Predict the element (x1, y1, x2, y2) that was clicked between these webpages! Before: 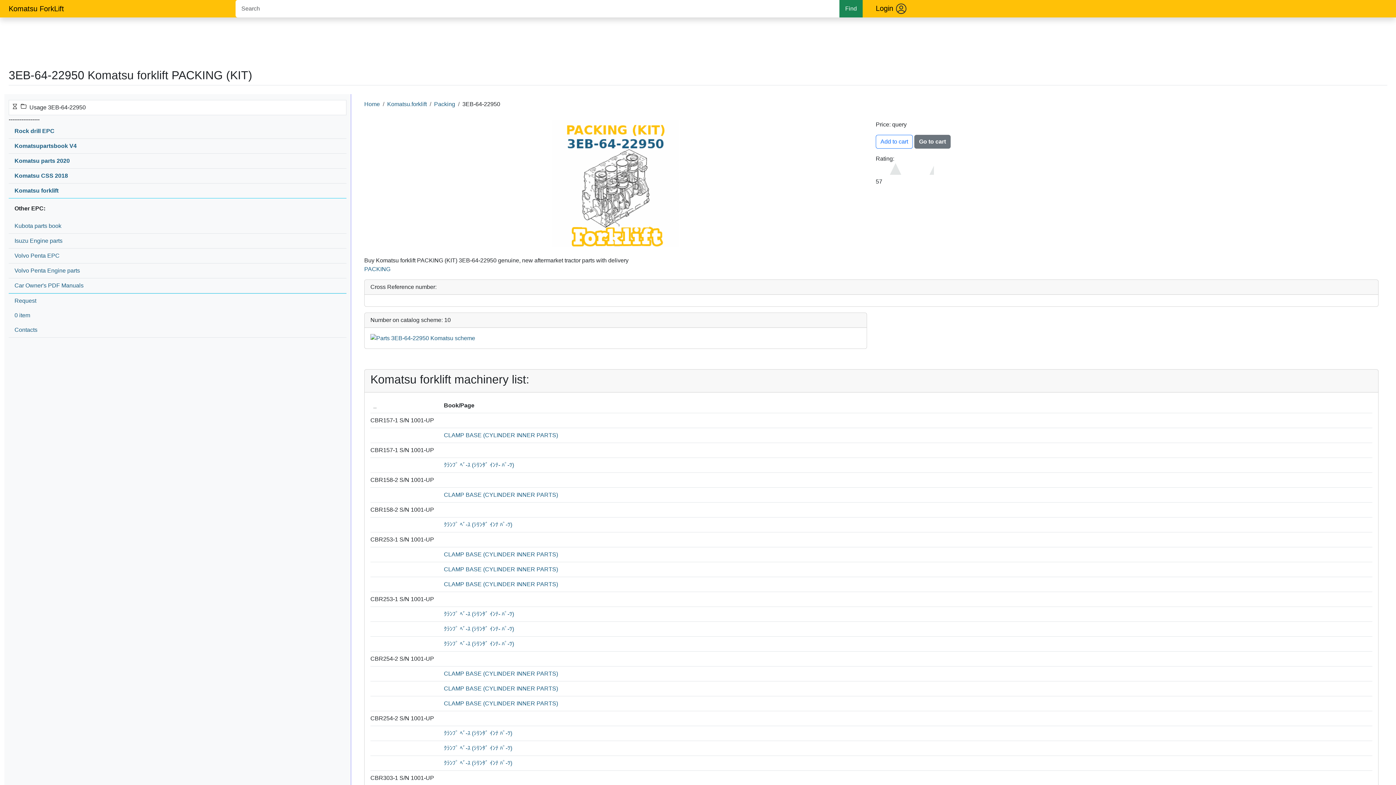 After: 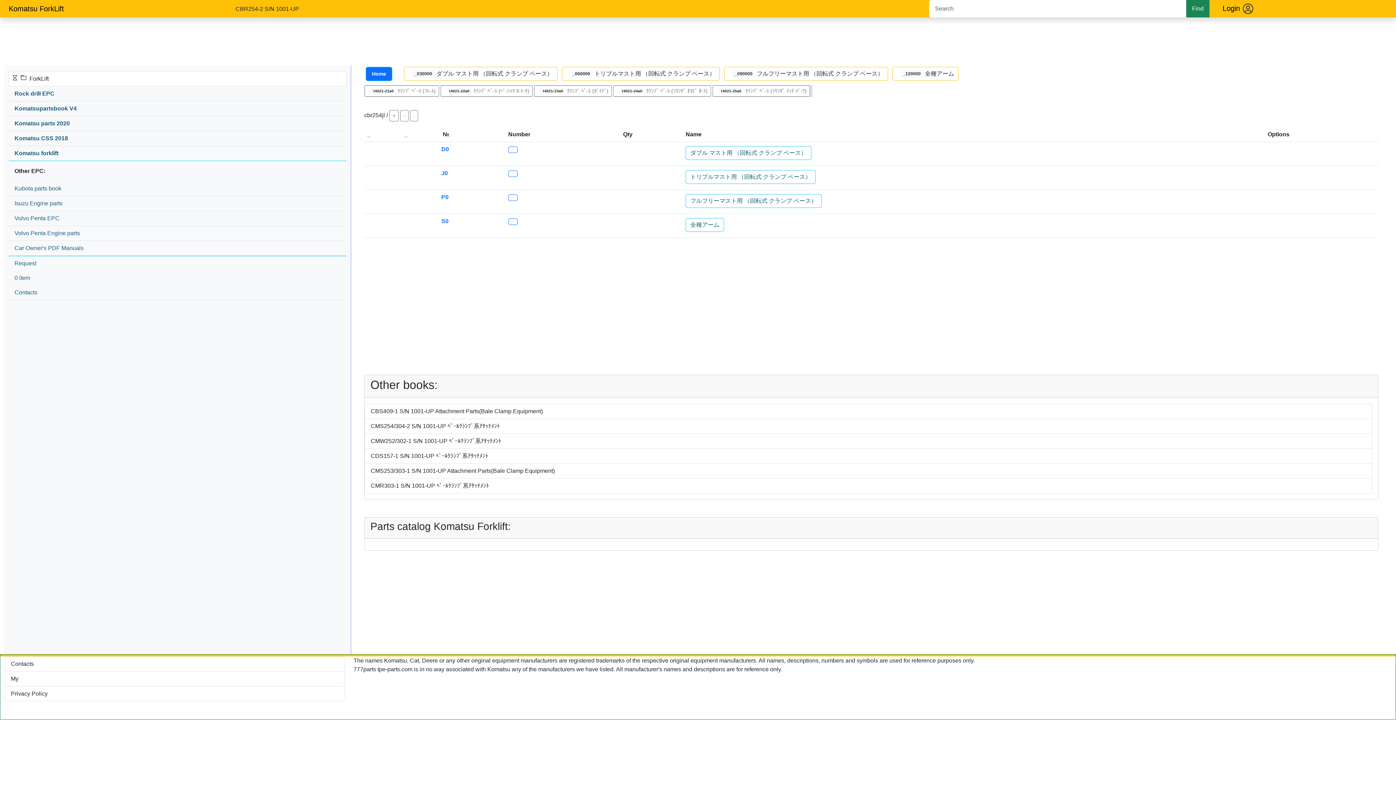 Action: bbox: (444, 757, 512, 769) label: ｸﾗﾝﾌﾟ ﾍﾞ-ｽ (ｼﾘﾝﾀﾞ ｲﾝﾅ ﾊﾟ-ﾂ)